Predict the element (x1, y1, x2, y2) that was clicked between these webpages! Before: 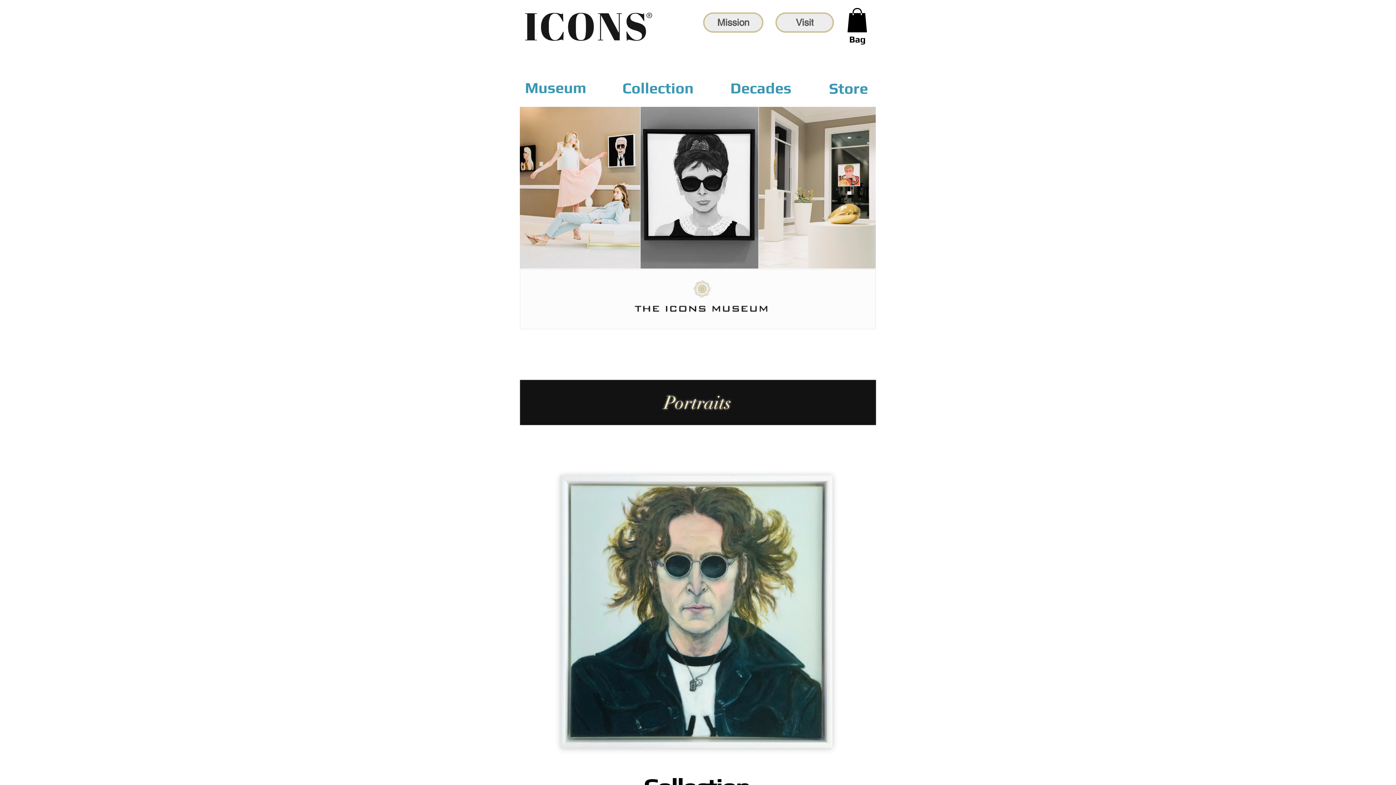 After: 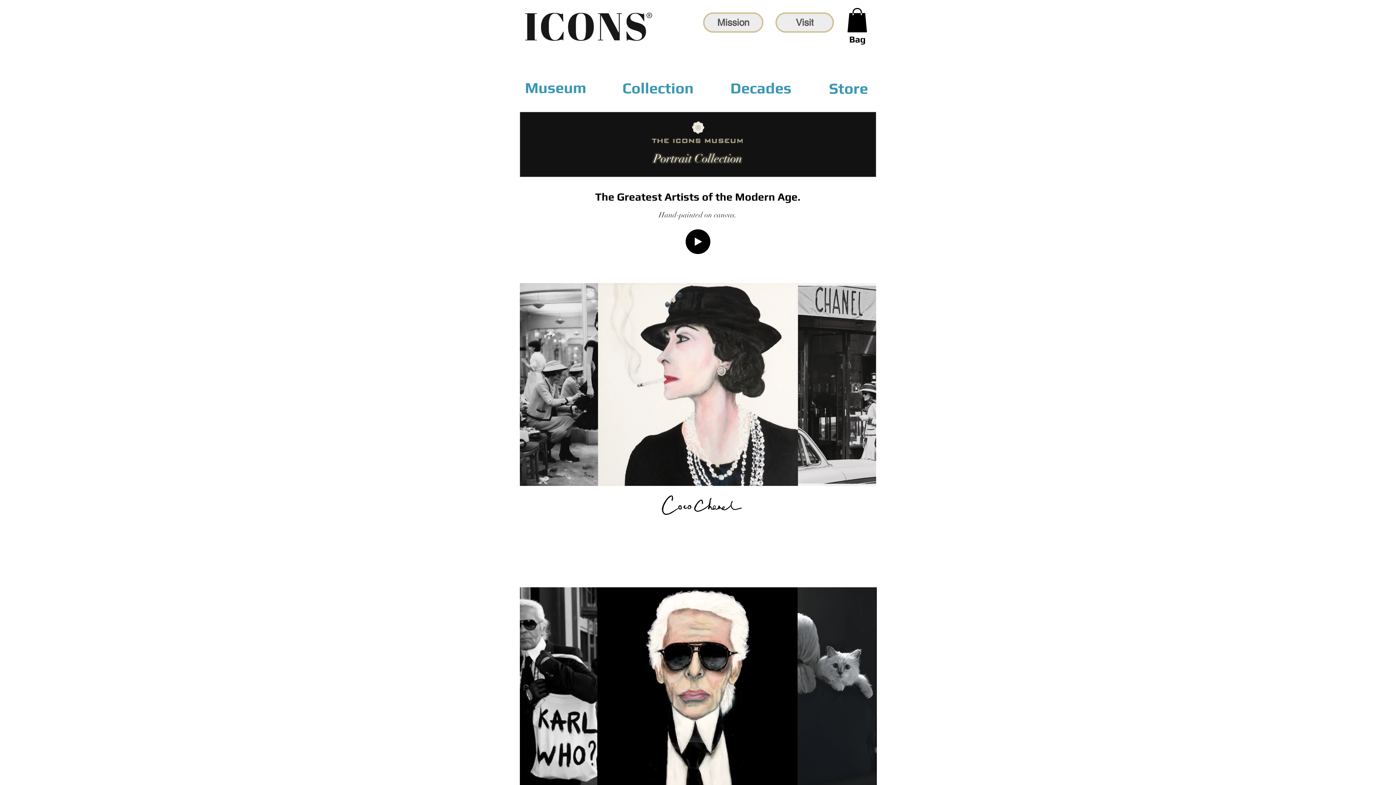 Action: bbox: (560, 475, 832, 748)